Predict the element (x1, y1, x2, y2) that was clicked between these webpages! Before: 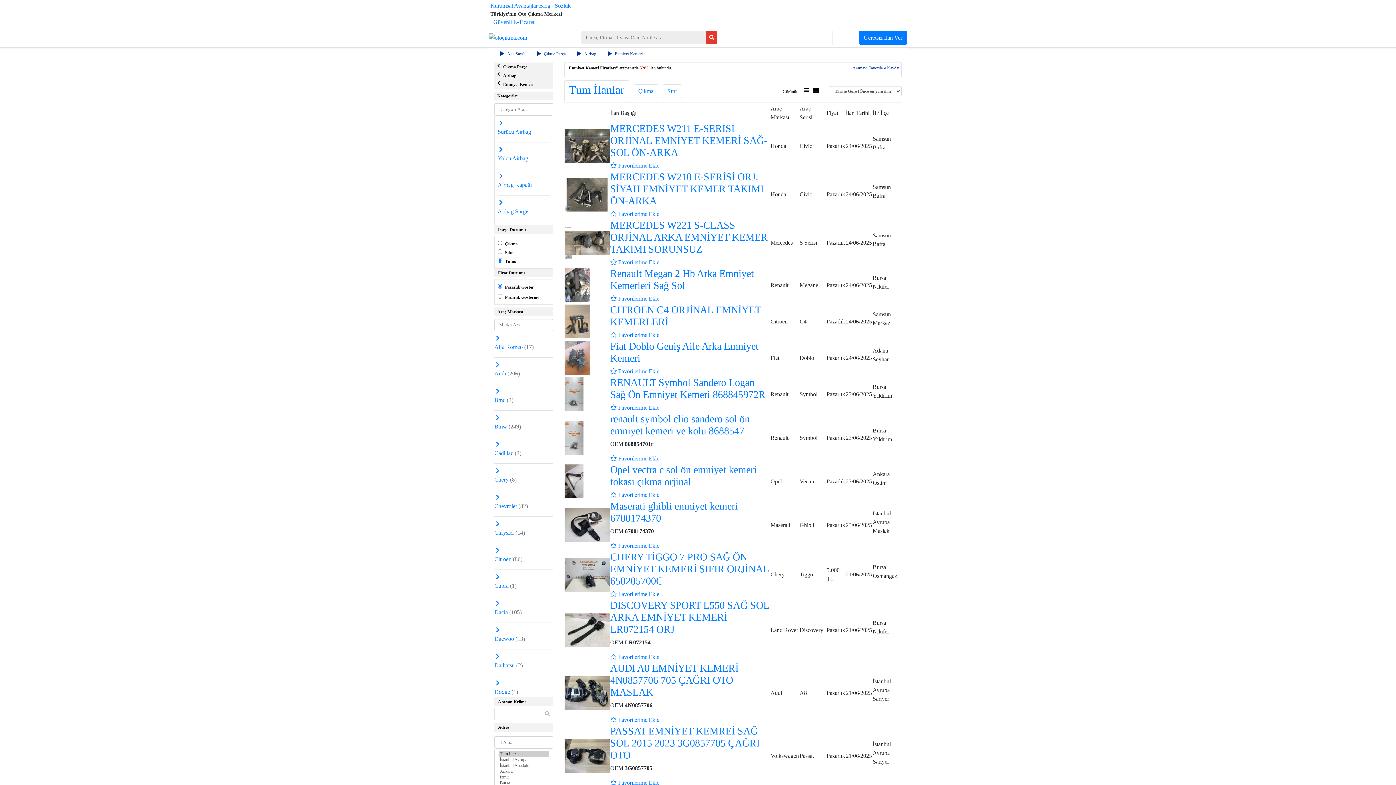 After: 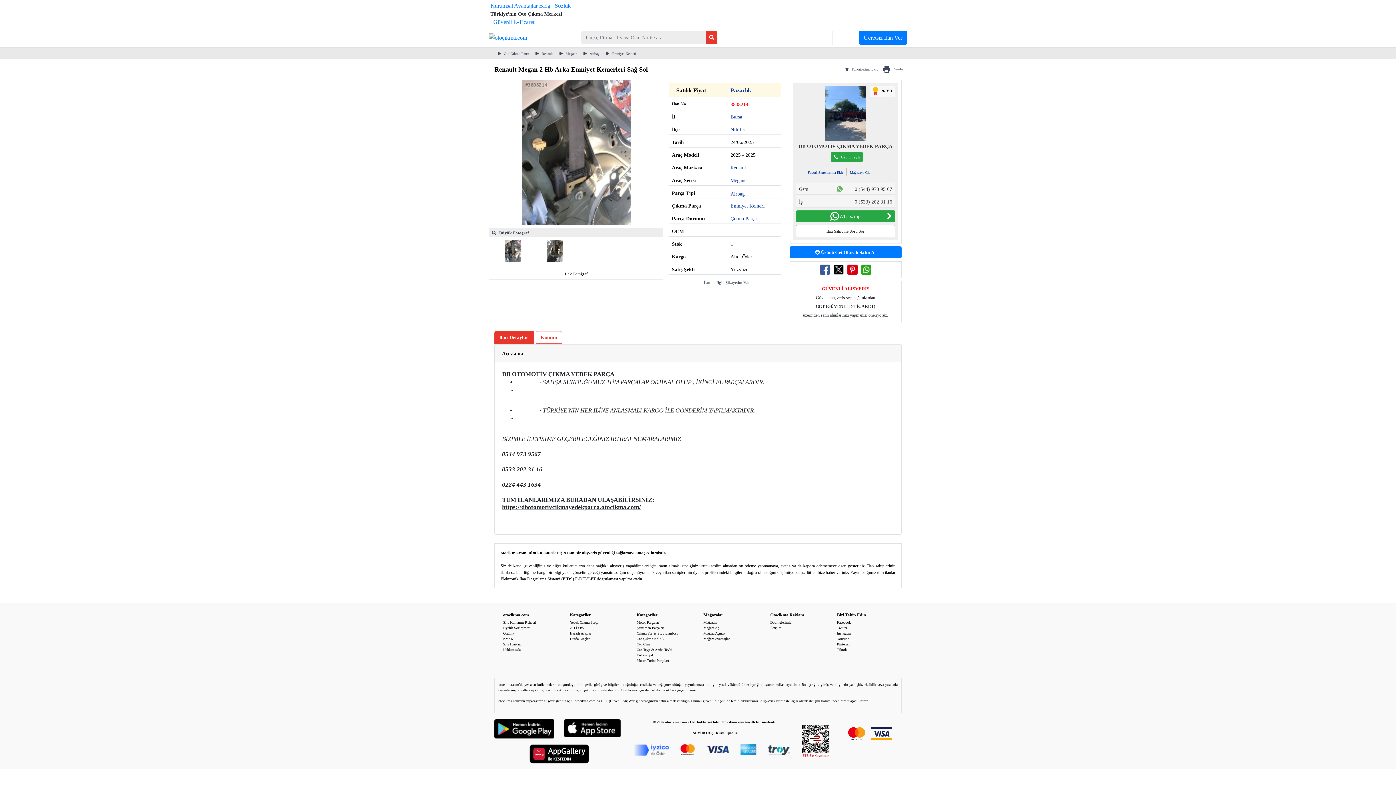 Action: bbox: (610, 267, 770, 291) label: Renault Megan 2 Hb Arka Emniyet Kemerleri Sağ Sol